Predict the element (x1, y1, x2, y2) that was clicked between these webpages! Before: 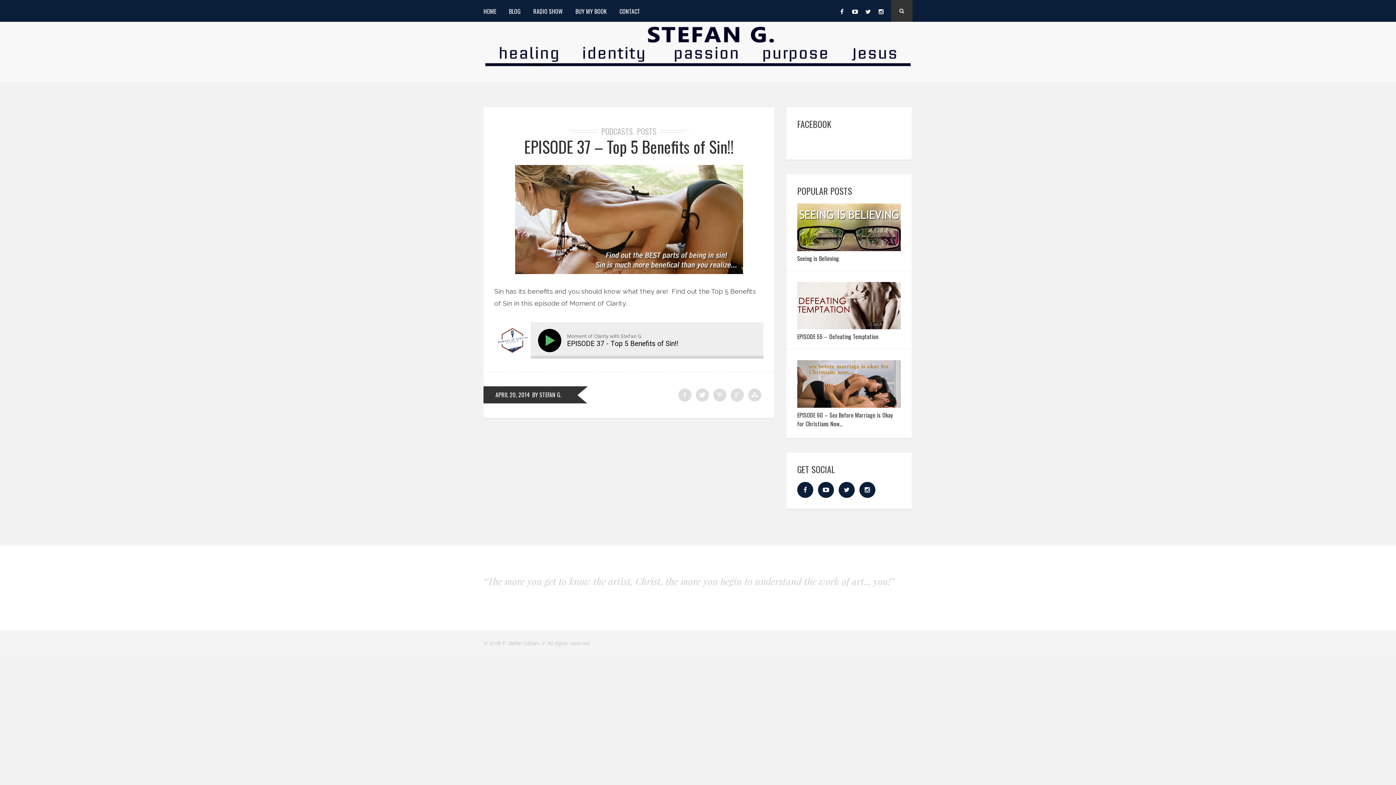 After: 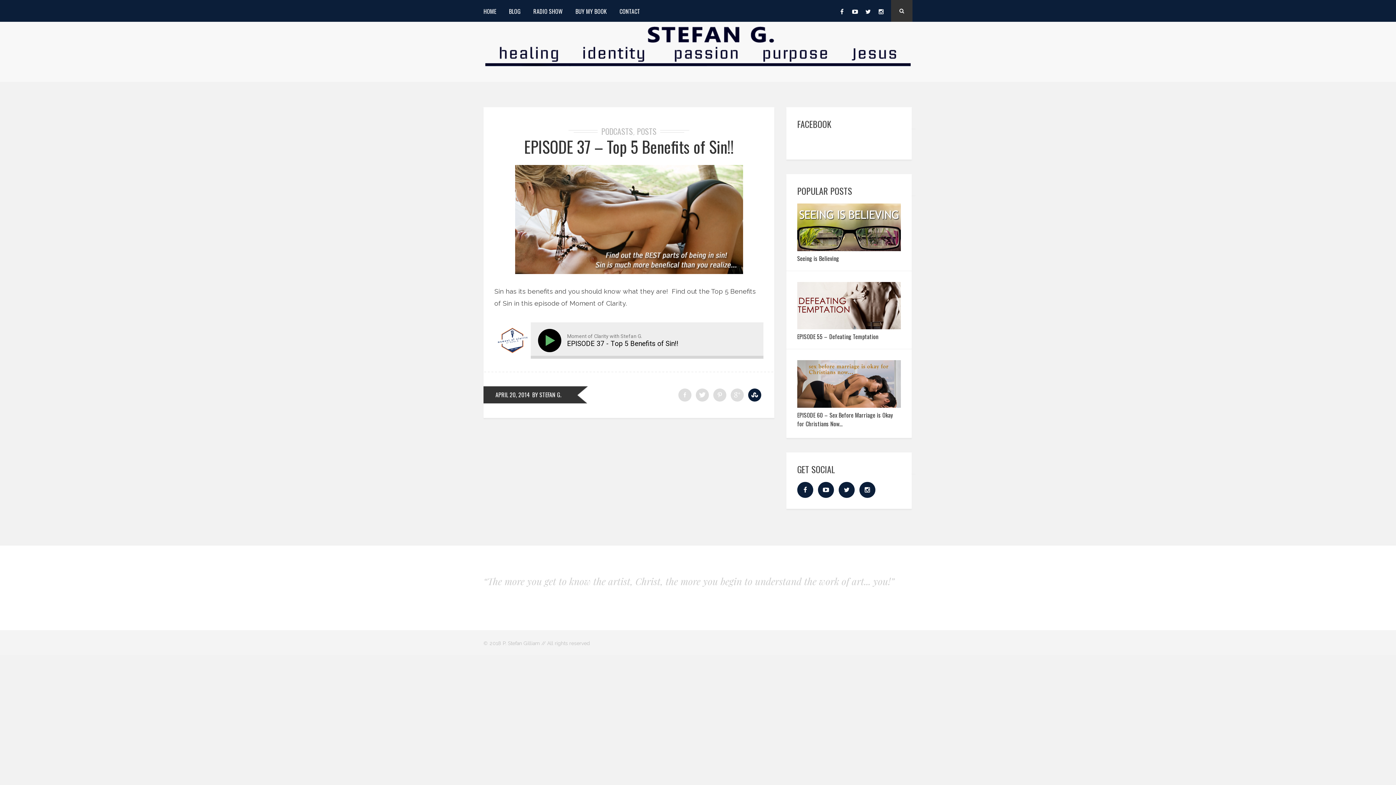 Action: bbox: (748, 388, 761, 401)